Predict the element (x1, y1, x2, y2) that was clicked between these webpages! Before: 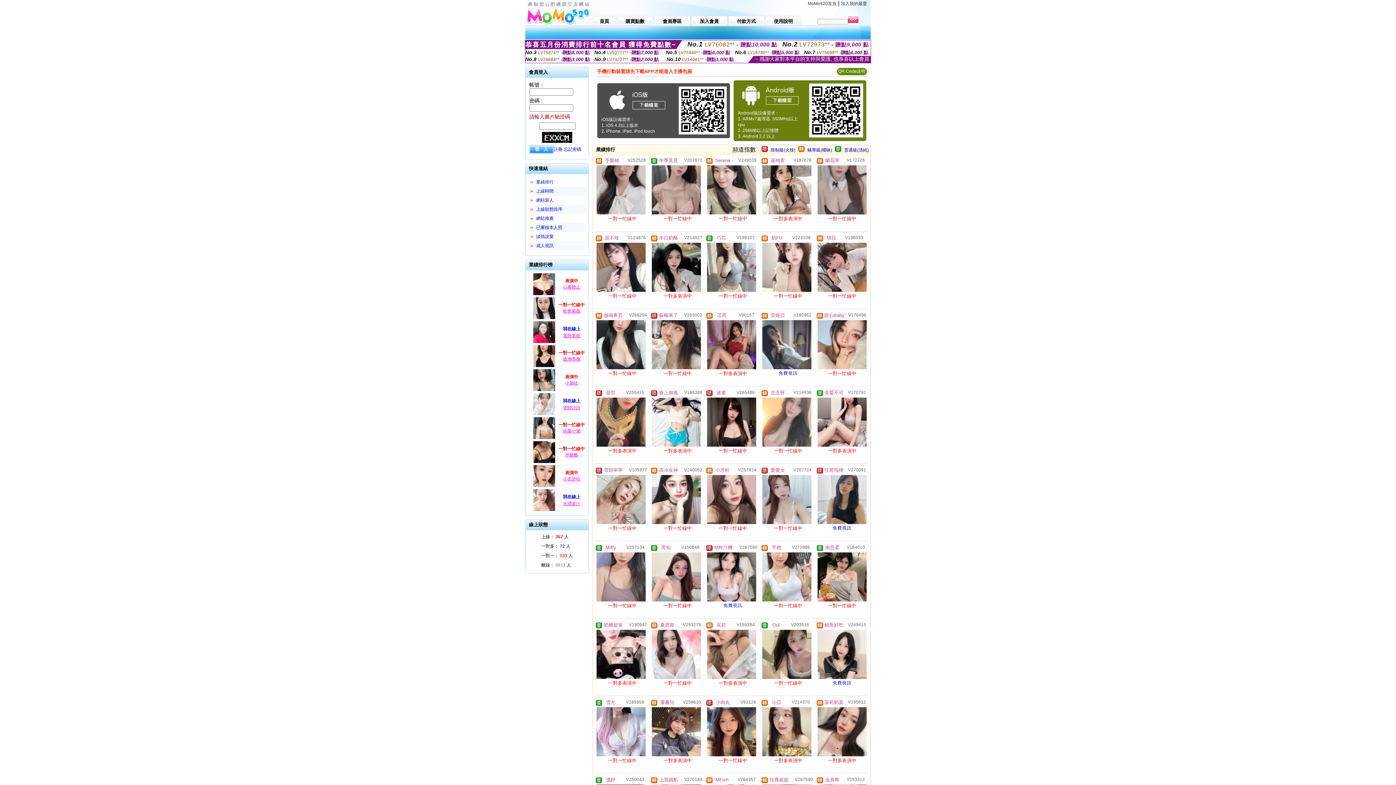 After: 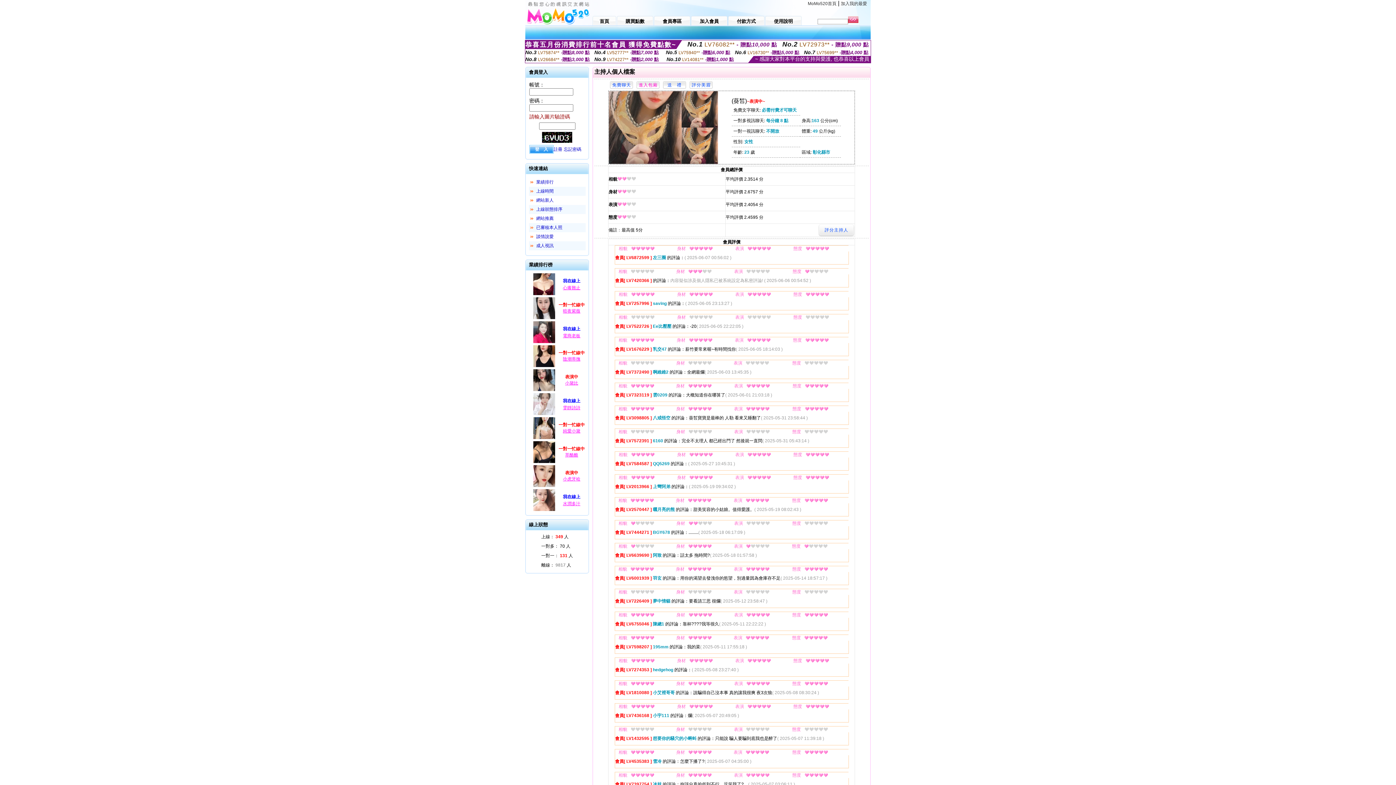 Action: bbox: (595, 444, 646, 449)